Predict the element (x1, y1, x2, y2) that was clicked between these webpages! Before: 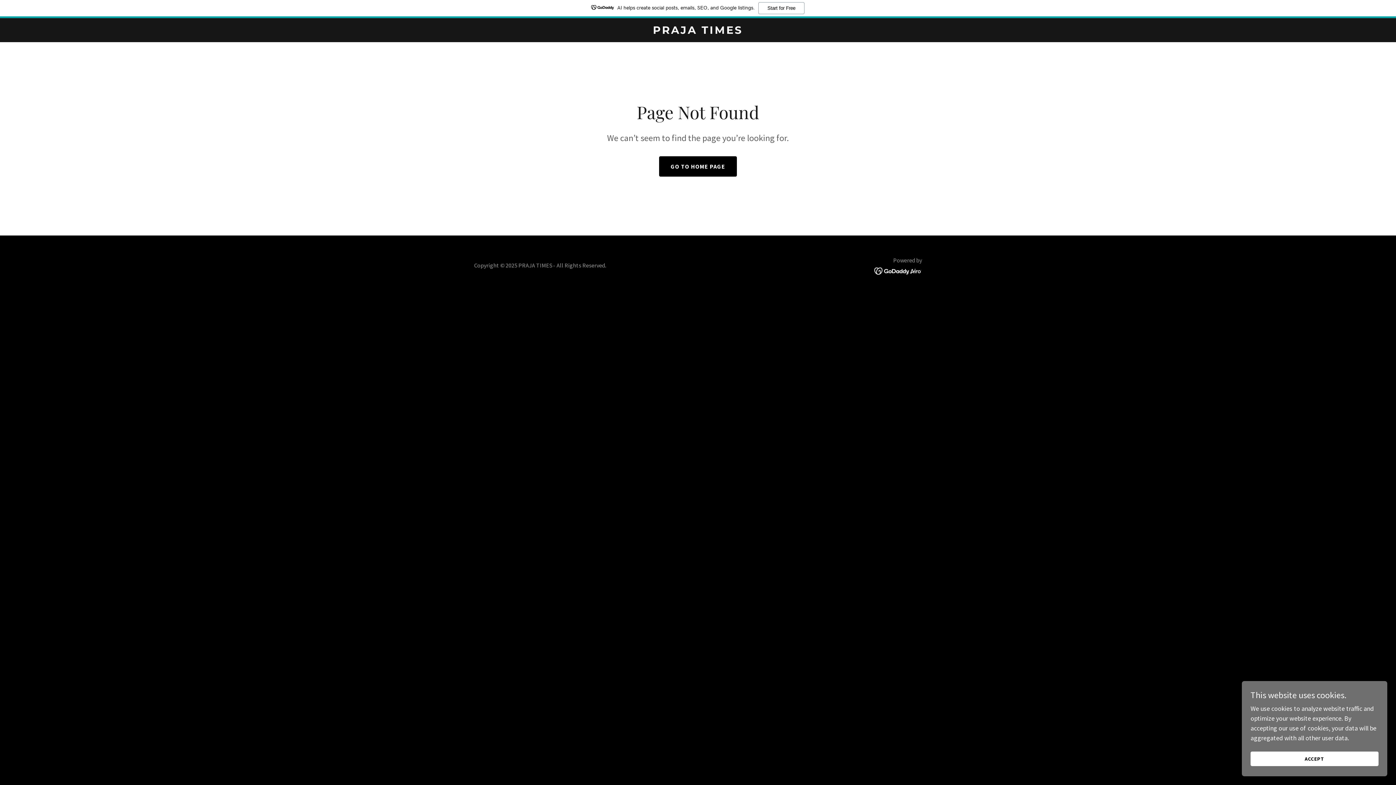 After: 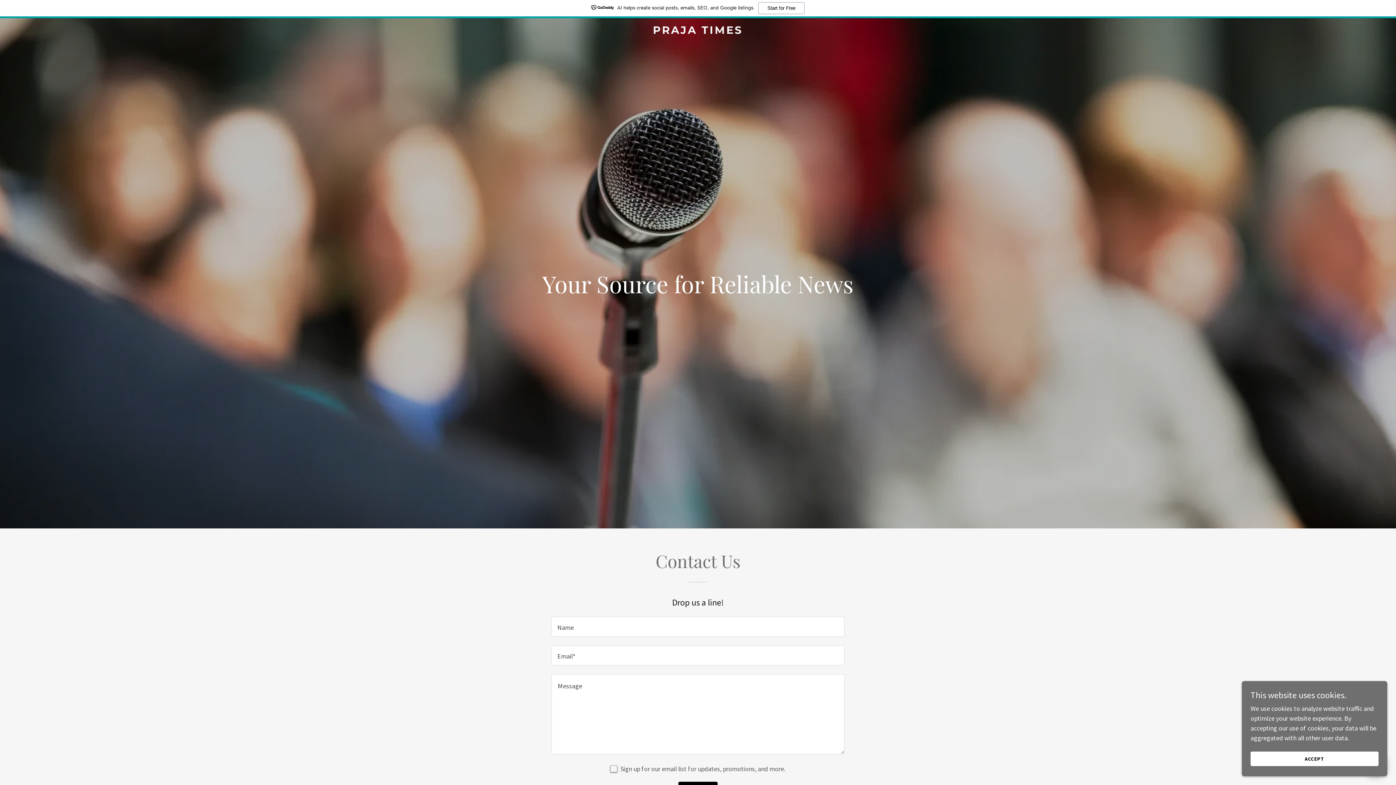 Action: bbox: (471, 27, 925, 35) label: PRAJA TIMES